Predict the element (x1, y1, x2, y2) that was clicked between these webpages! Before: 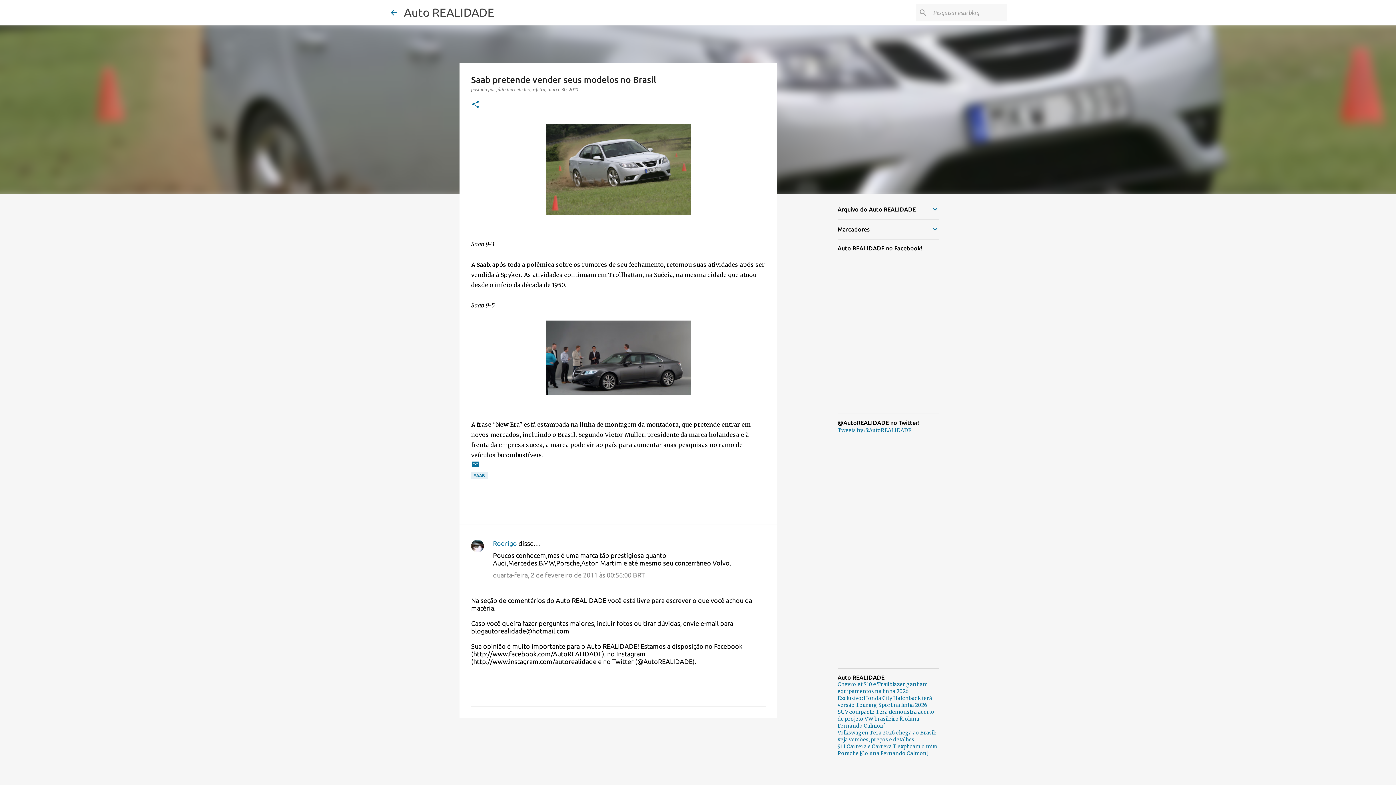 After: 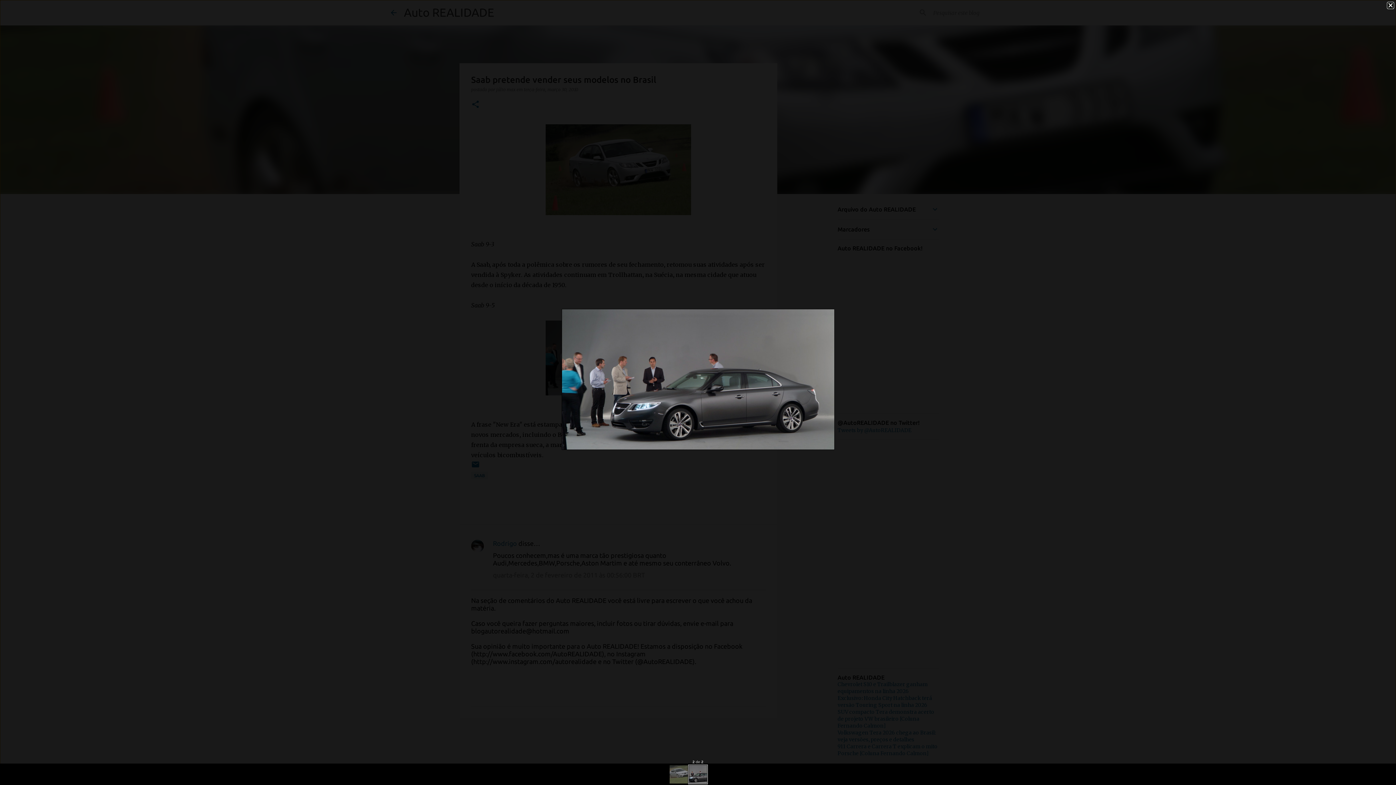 Action: bbox: (471, 320, 765, 395)